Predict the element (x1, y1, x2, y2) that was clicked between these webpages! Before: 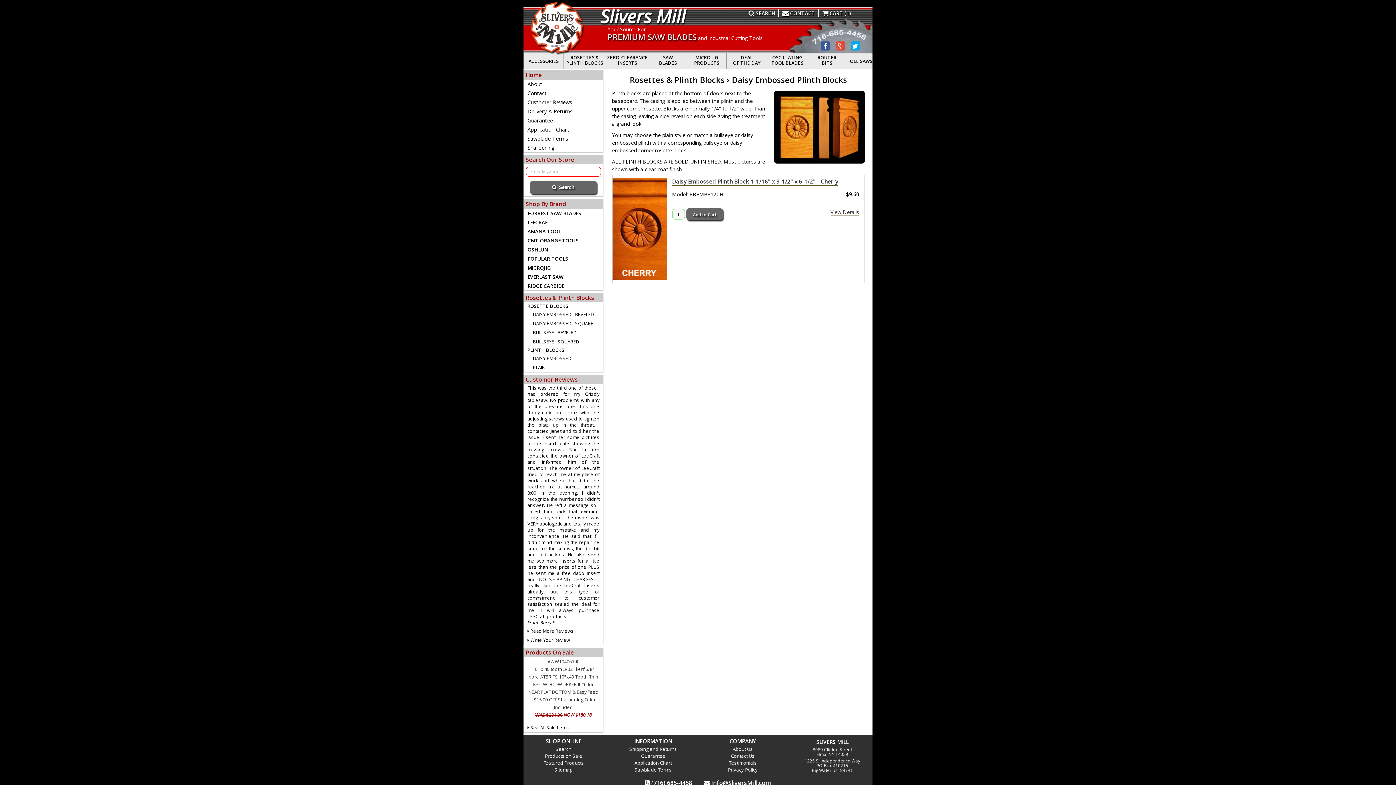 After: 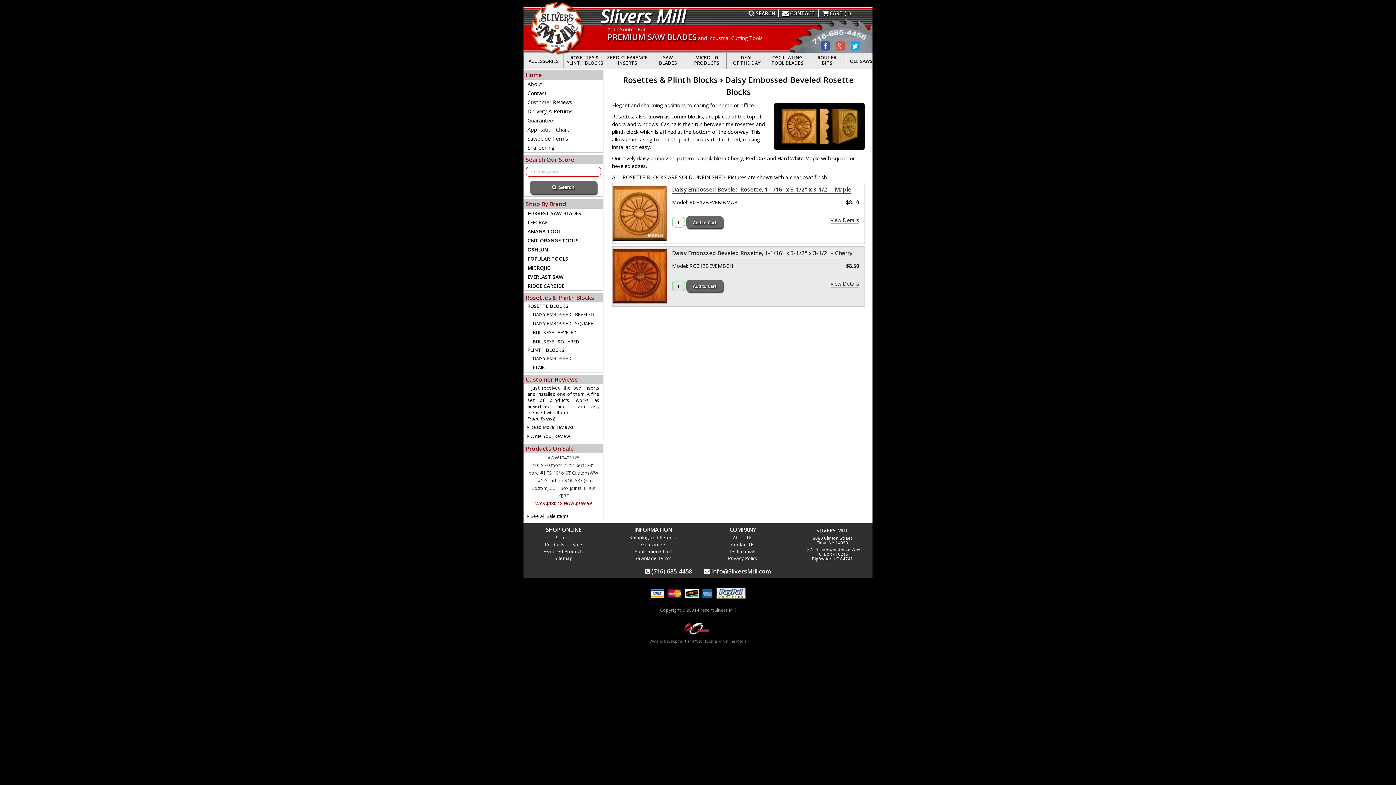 Action: bbox: (529, 310, 603, 319) label: DAISY EMBOSSED - BEVELED